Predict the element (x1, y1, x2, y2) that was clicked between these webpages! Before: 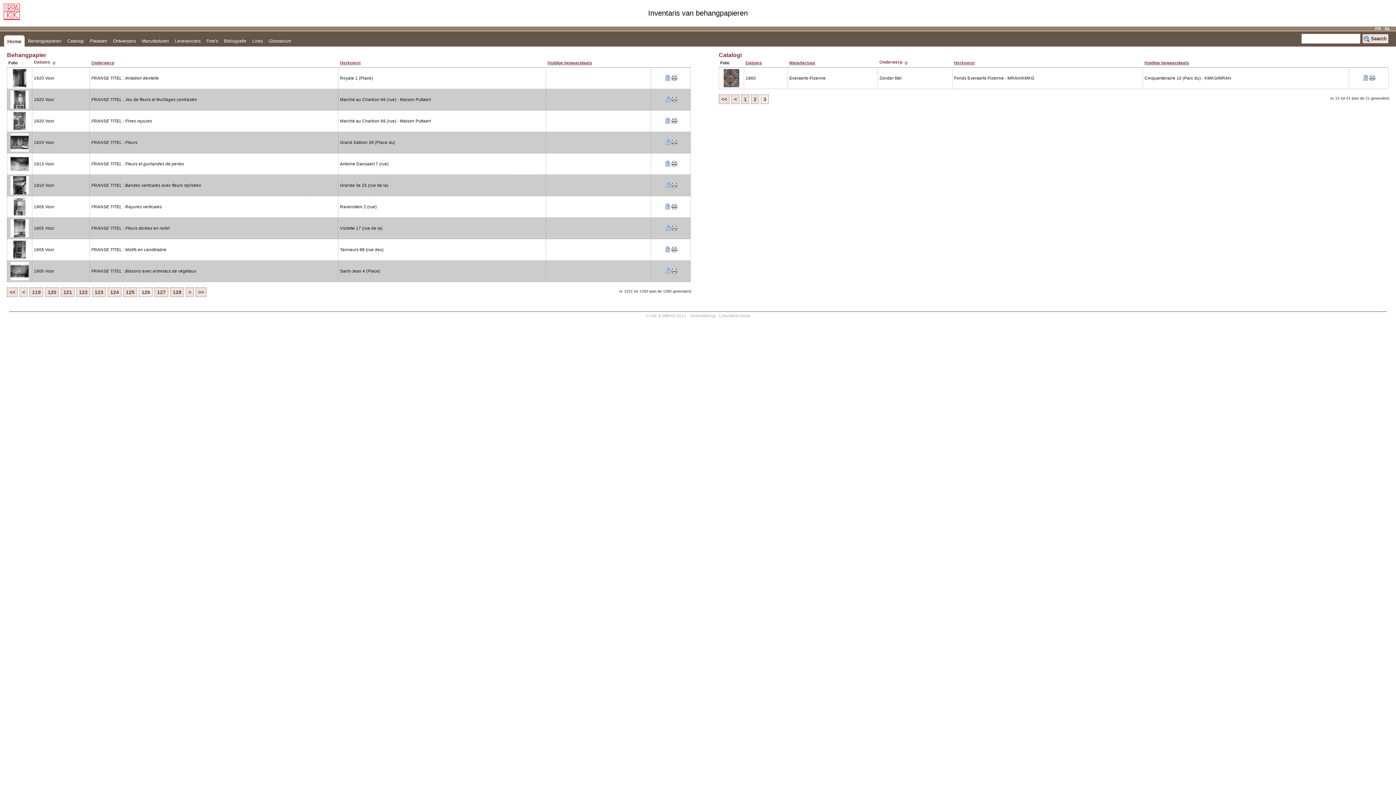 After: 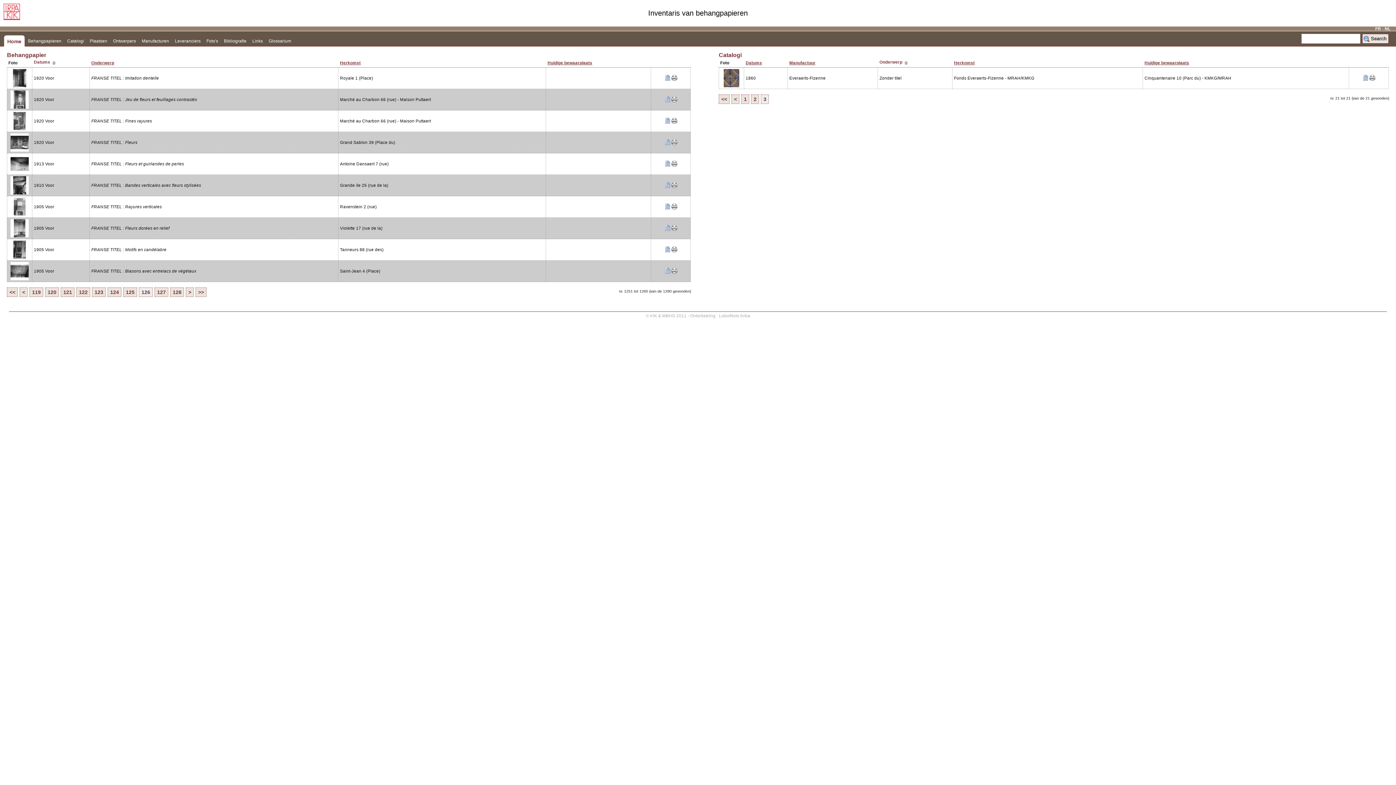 Action: label: 3 bbox: (761, 94, 769, 104)